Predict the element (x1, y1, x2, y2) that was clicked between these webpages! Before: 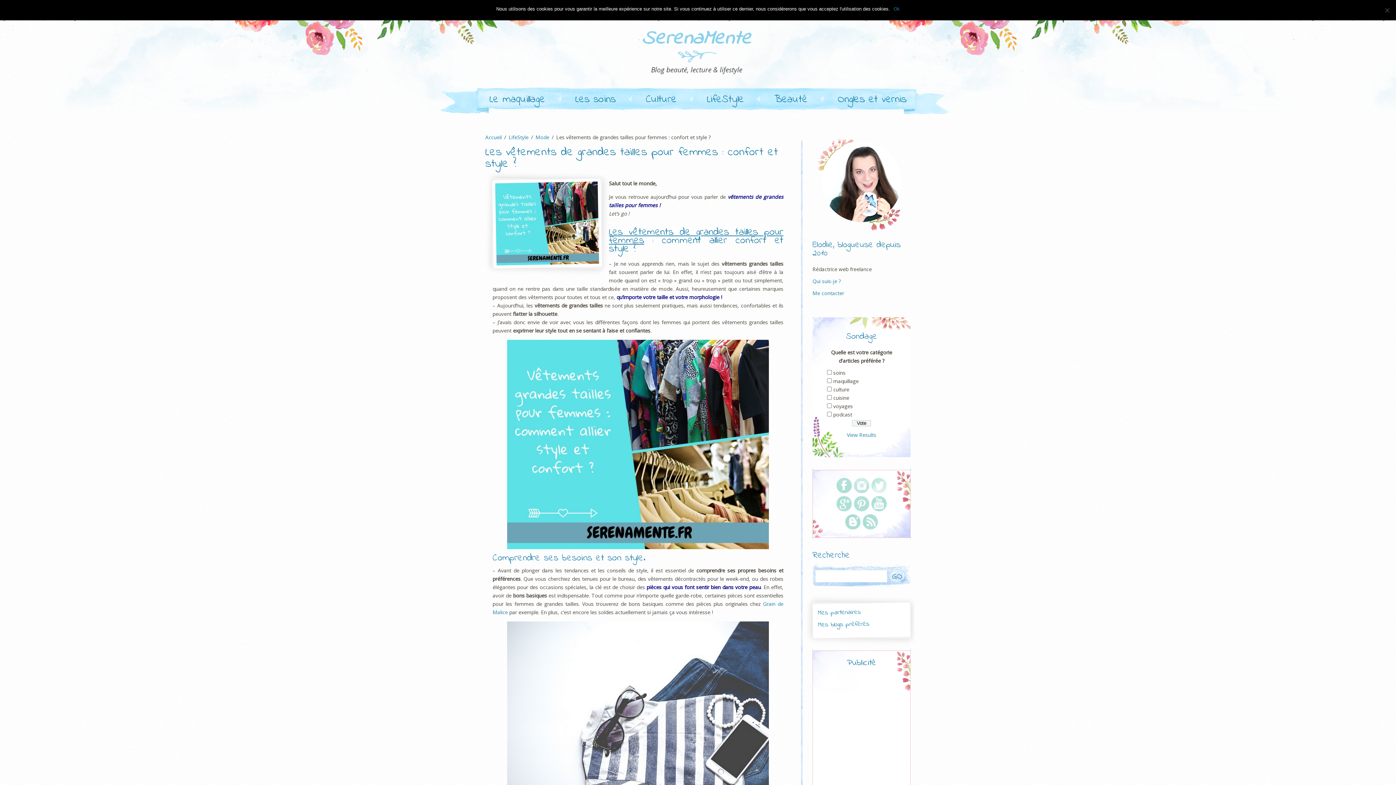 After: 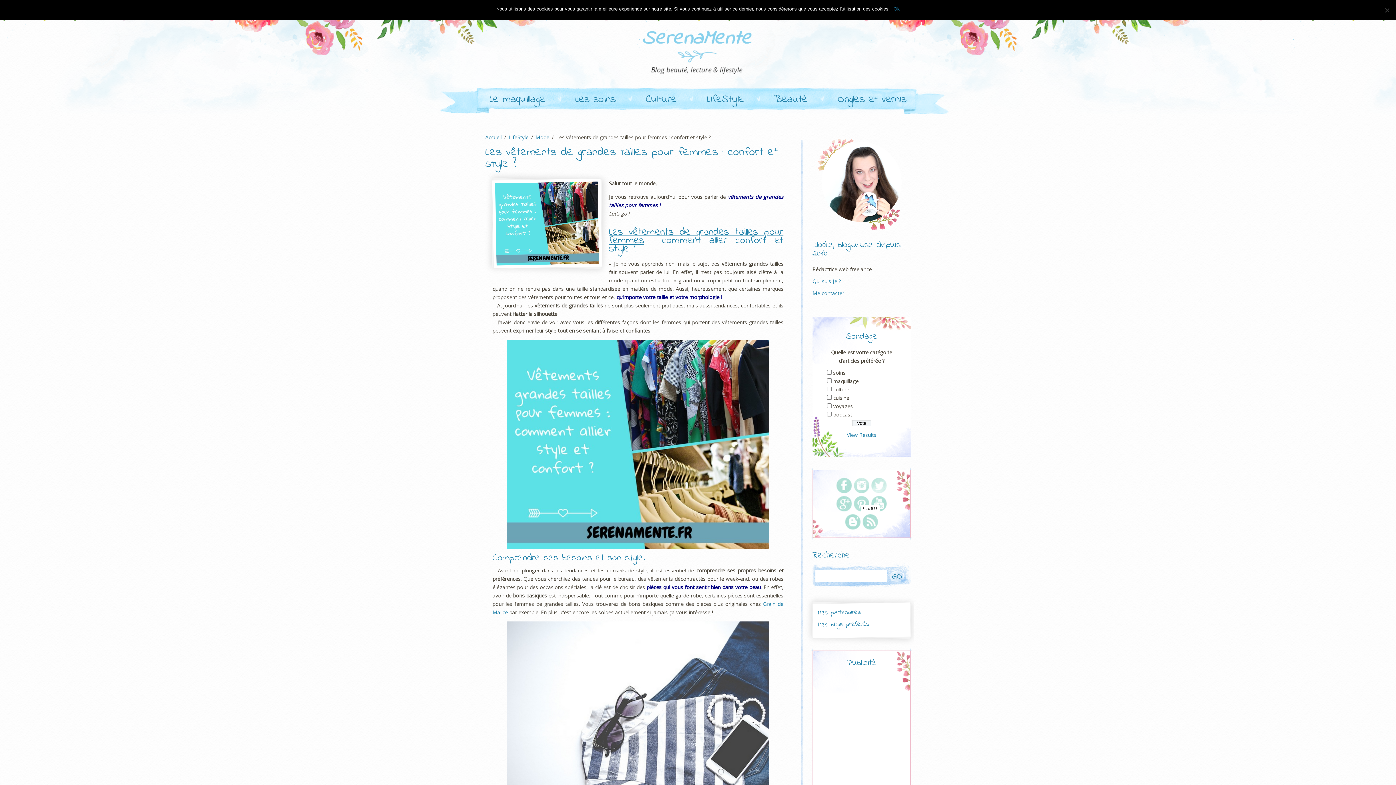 Action: bbox: (862, 514, 878, 532)